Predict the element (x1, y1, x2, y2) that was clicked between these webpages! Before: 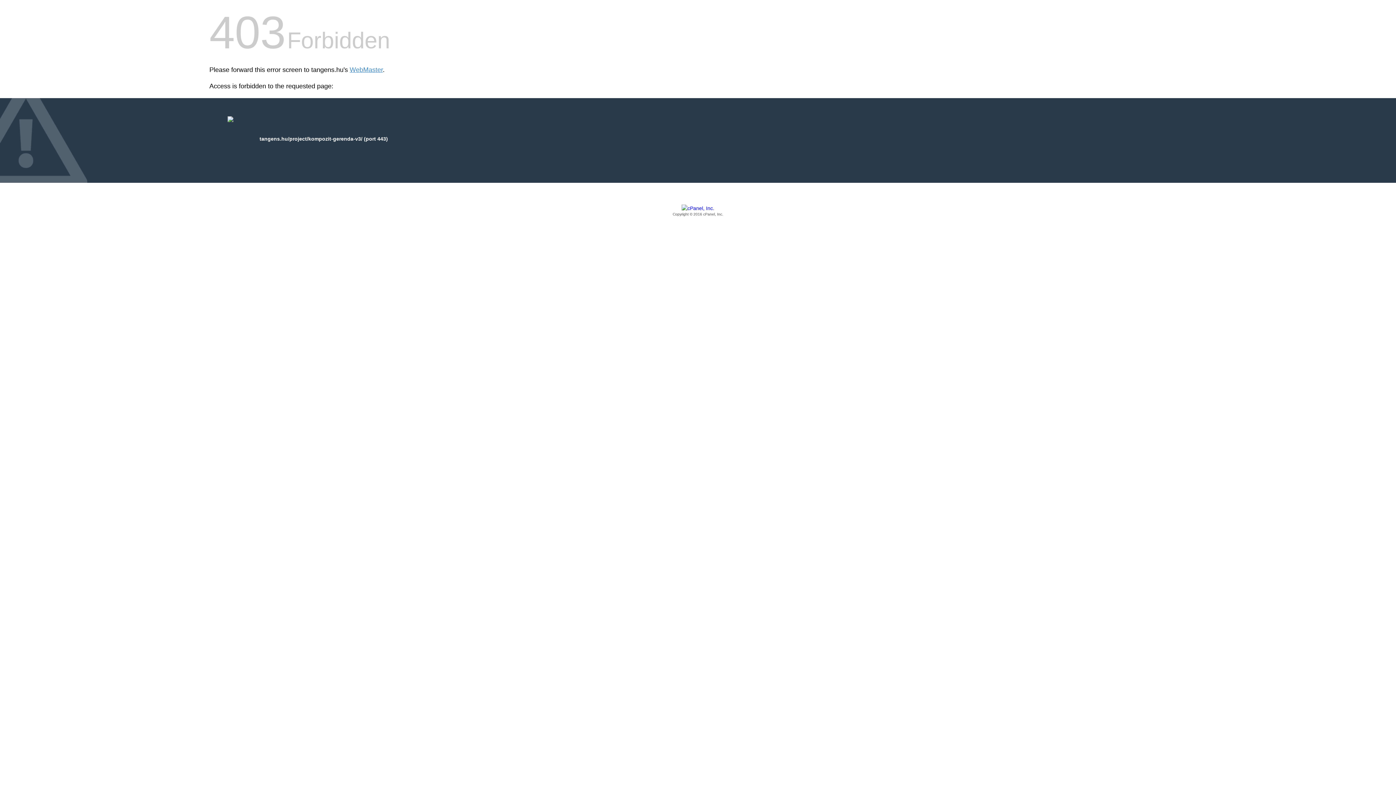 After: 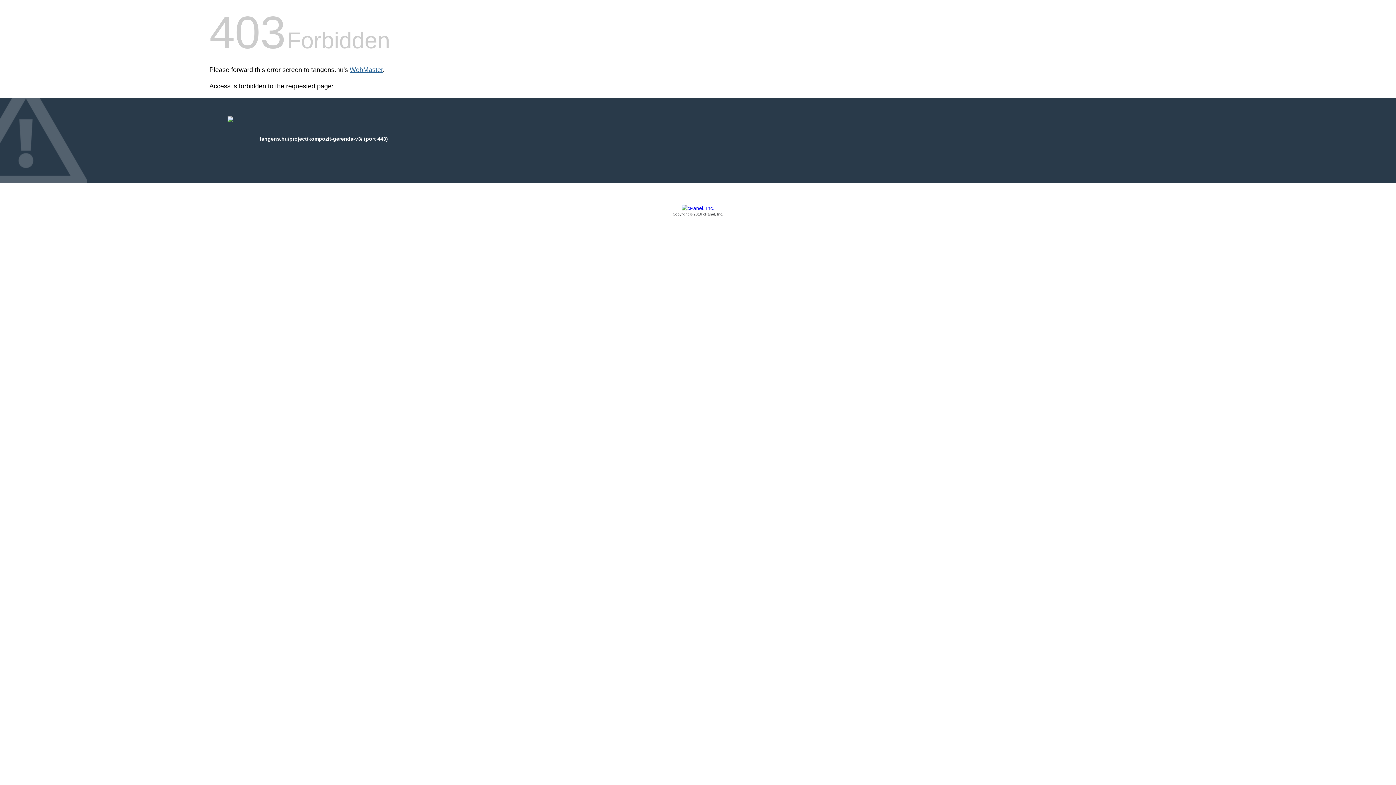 Action: label: WebMaster bbox: (349, 66, 382, 73)